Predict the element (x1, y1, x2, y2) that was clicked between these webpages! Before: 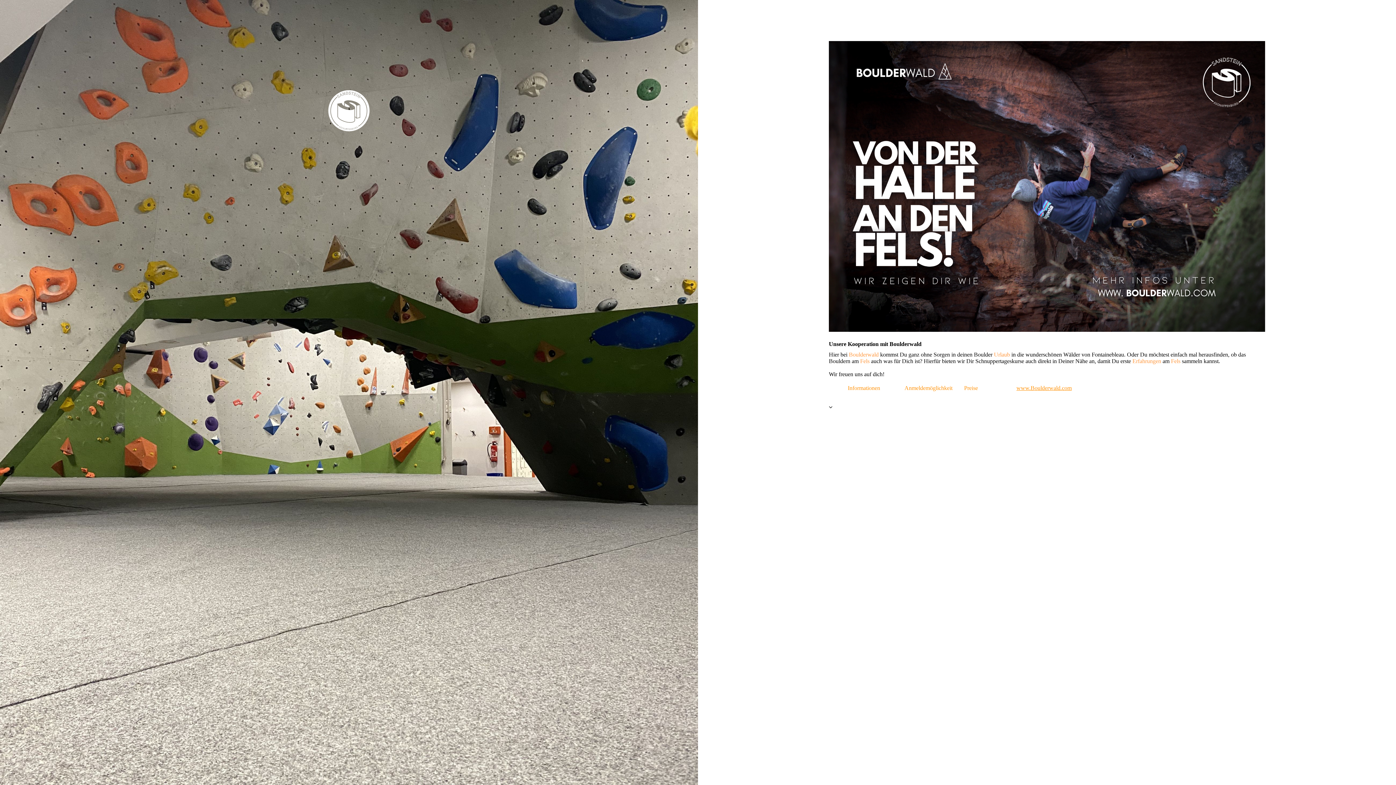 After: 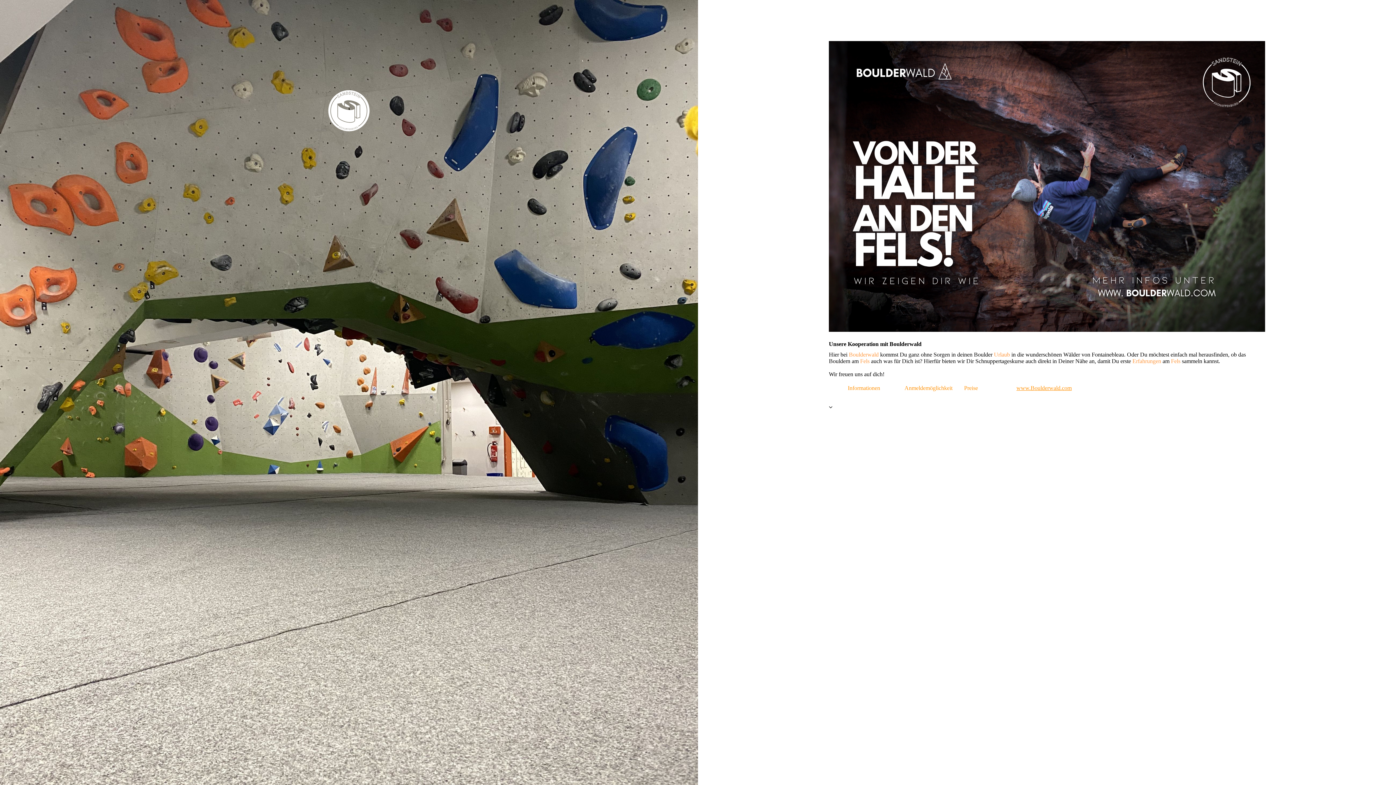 Action: bbox: (1016, 385, 1072, 391) label: www.Boulderwald.com